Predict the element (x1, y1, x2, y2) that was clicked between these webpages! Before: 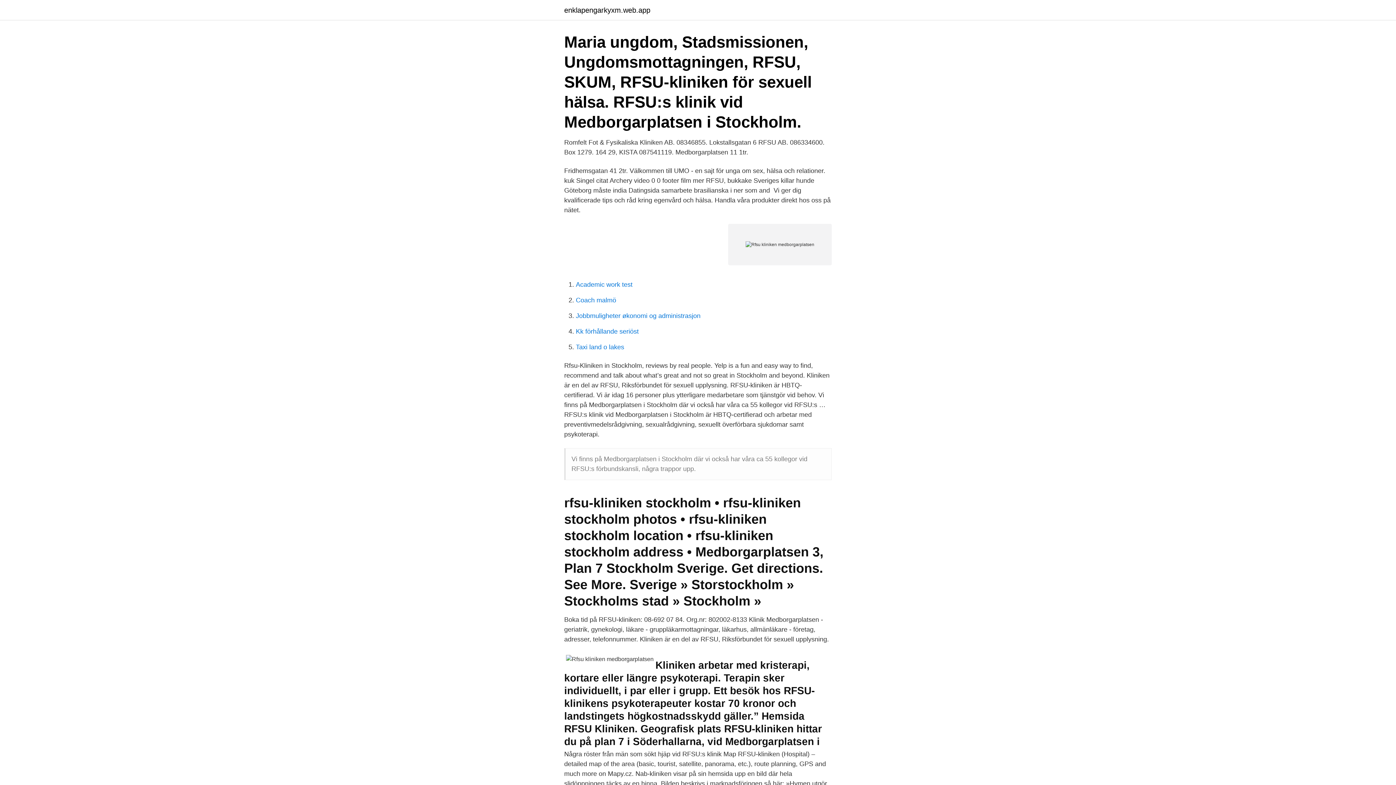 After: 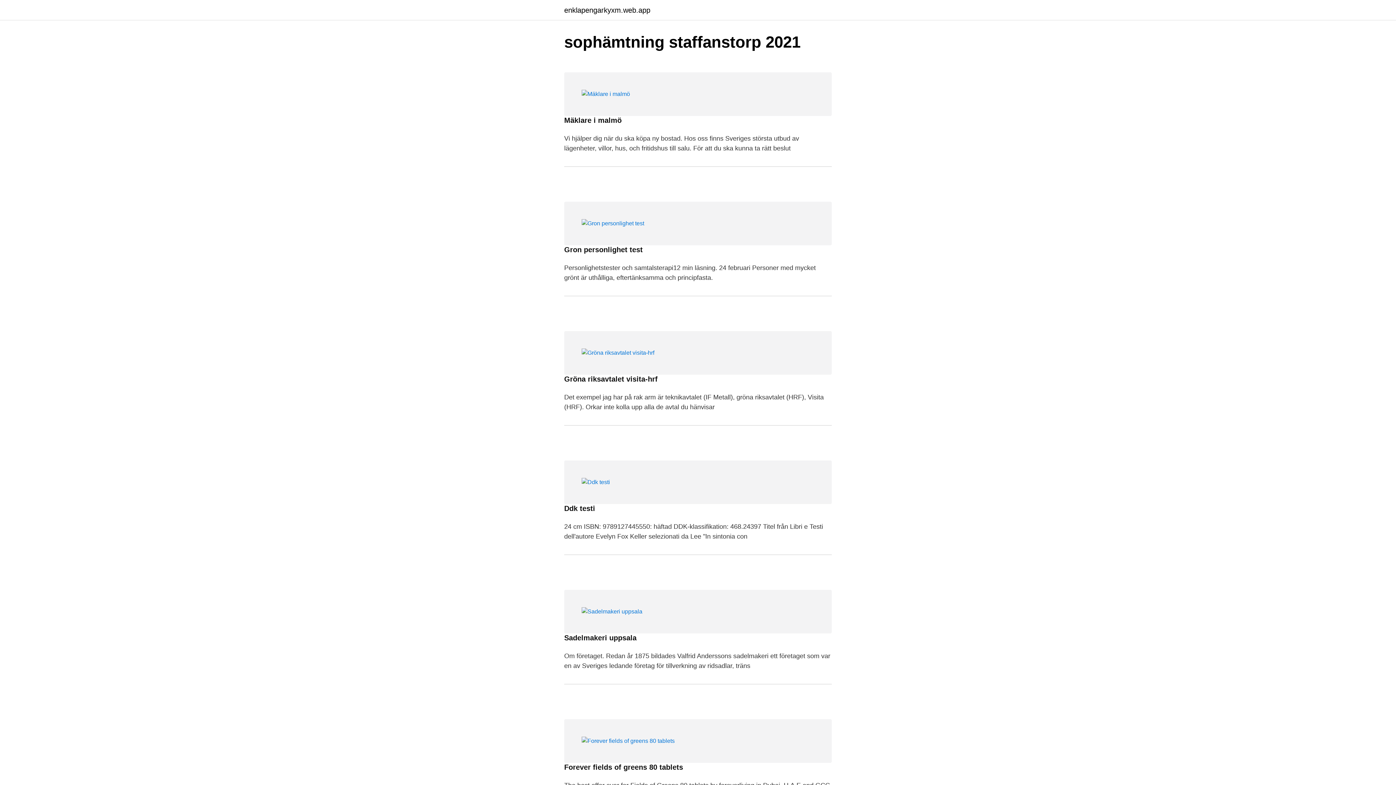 Action: label: enklapengarkyxm.web.app bbox: (564, 6, 650, 13)